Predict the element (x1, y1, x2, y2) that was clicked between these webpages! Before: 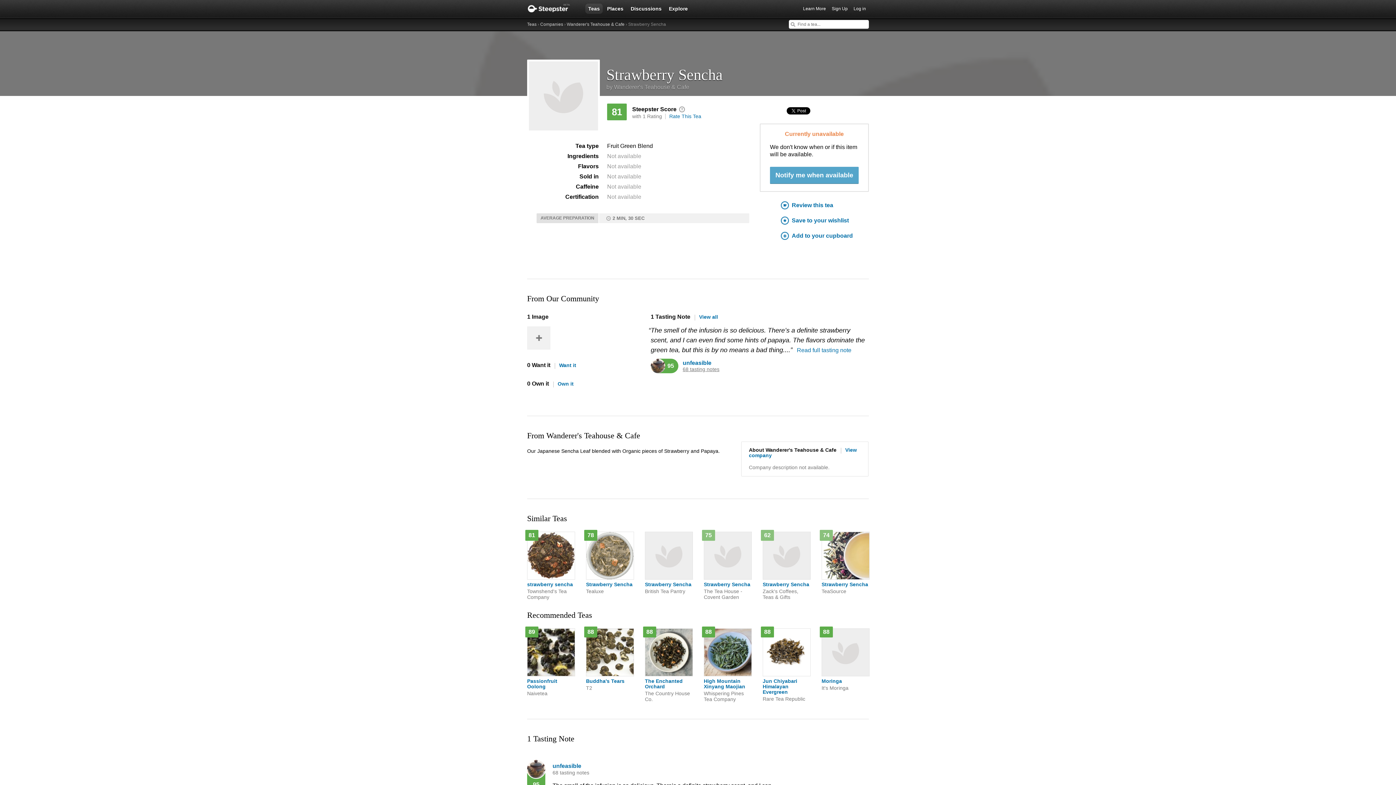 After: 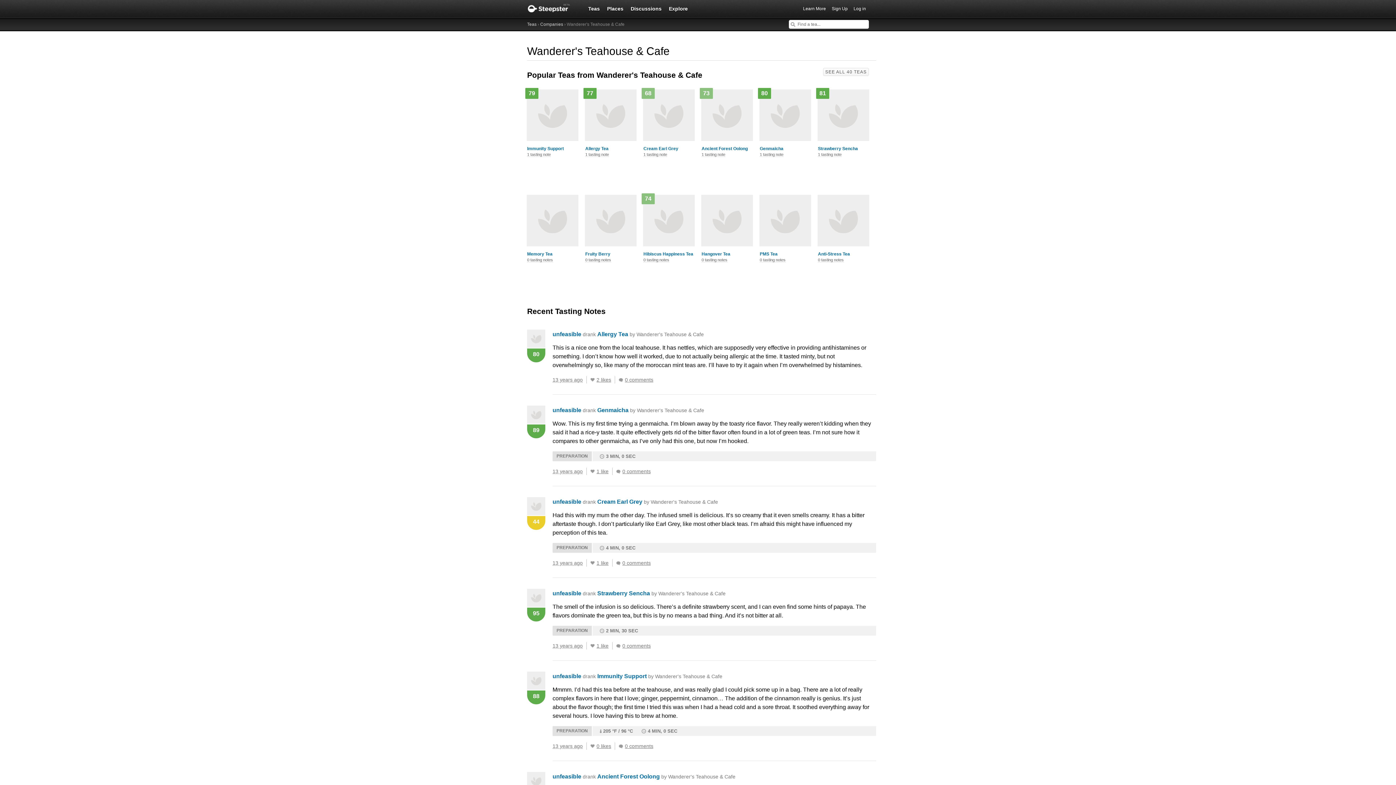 Action: bbox: (606, 84, 689, 90) label: by Wanderer's Teahouse & Cafe